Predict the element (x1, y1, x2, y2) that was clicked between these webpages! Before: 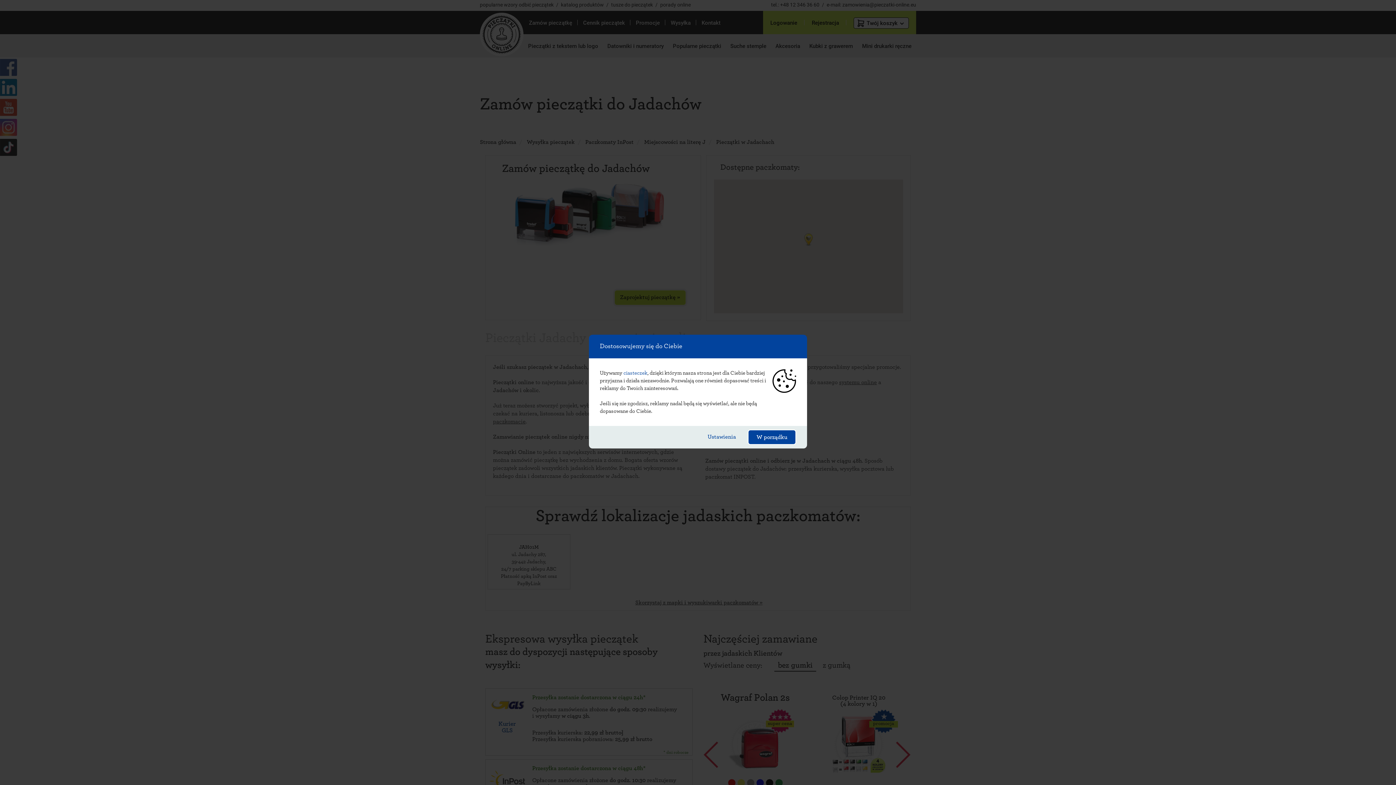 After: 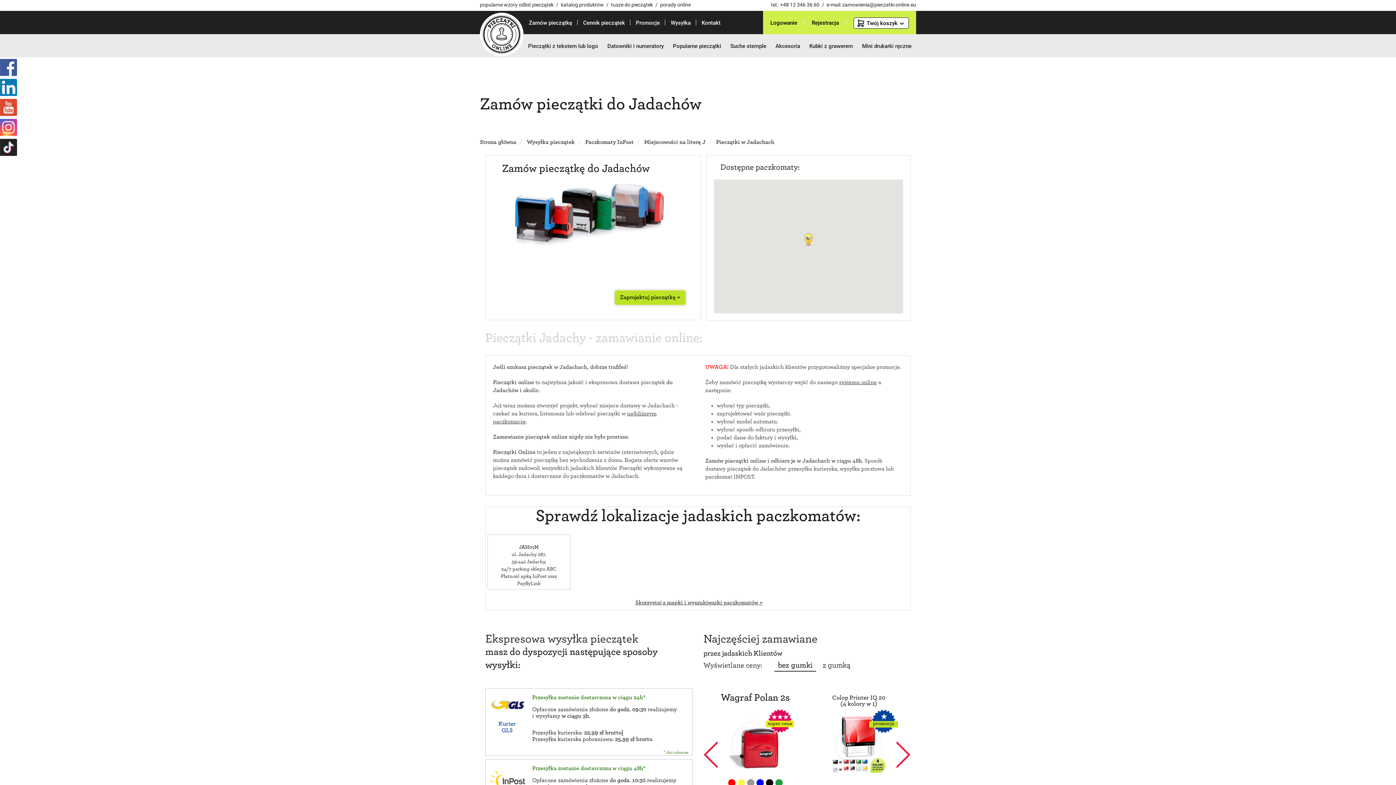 Action: label: W porządku bbox: (748, 429, 796, 444)